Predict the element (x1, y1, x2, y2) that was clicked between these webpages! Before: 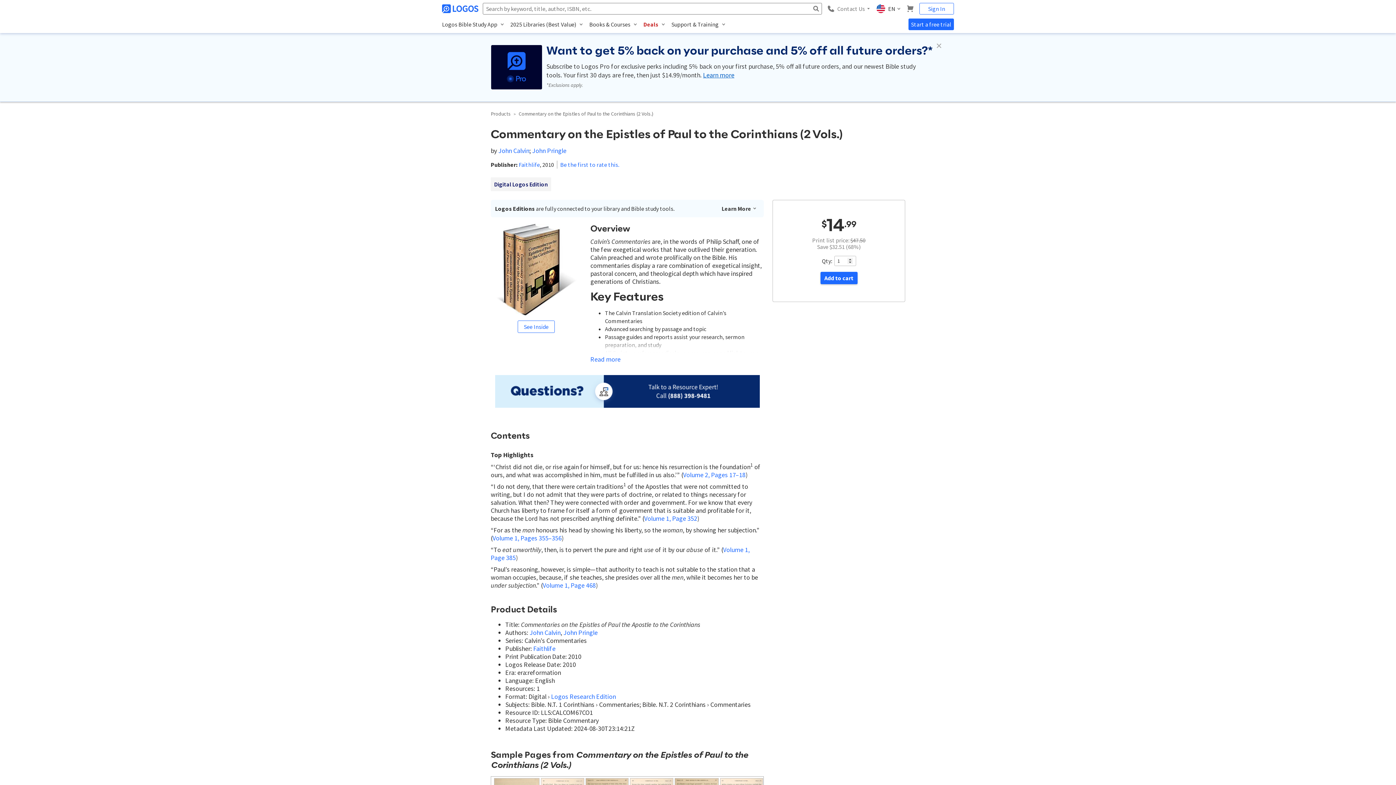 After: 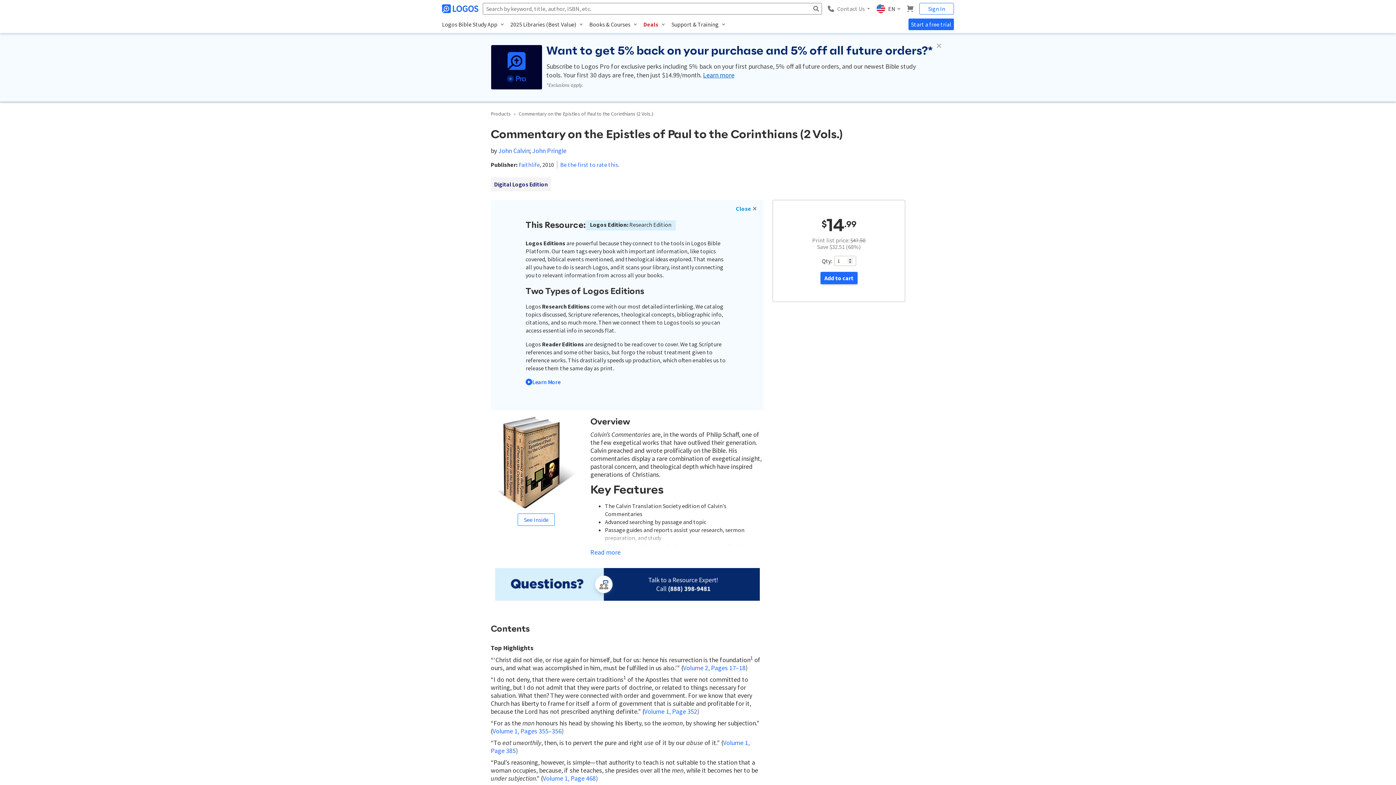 Action: label: Learn More bbox: (719, 202, 759, 214)